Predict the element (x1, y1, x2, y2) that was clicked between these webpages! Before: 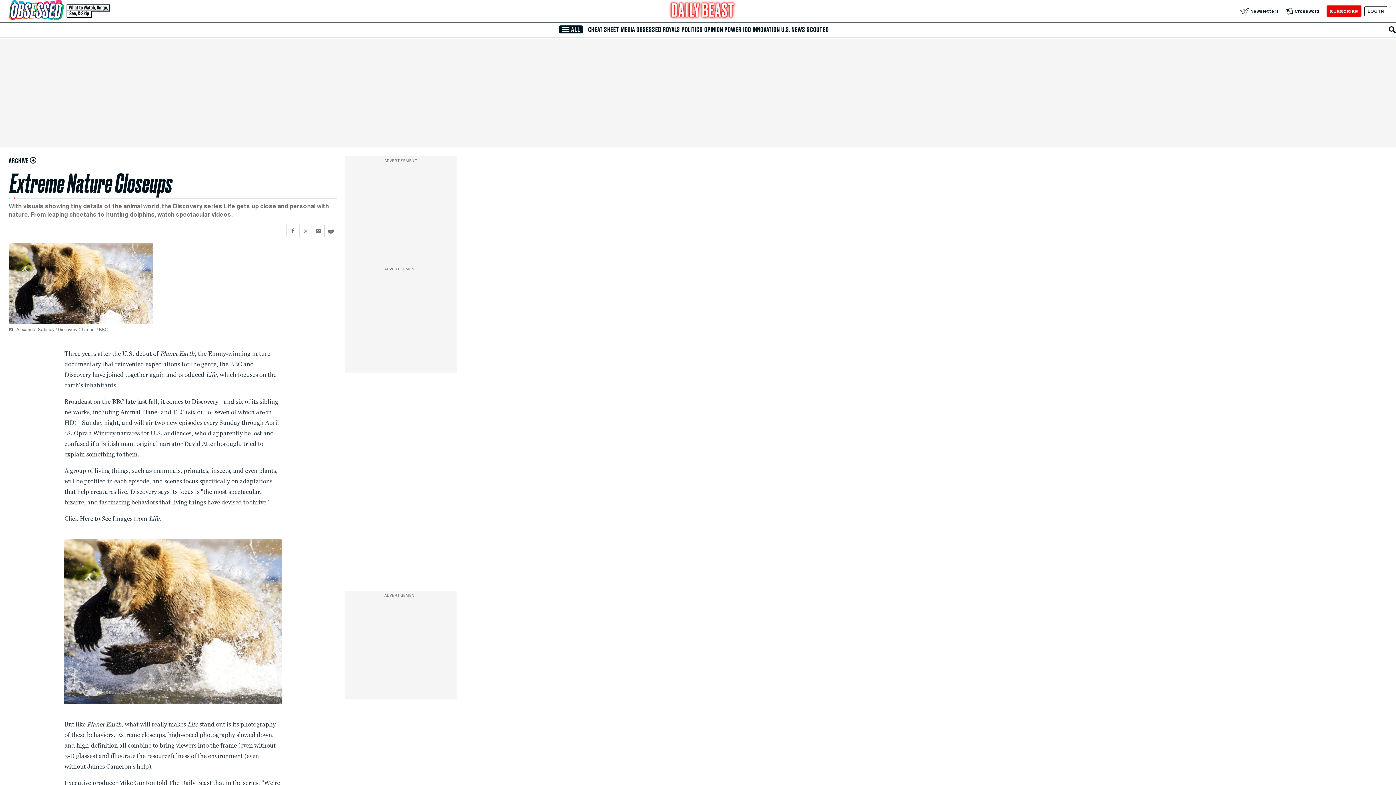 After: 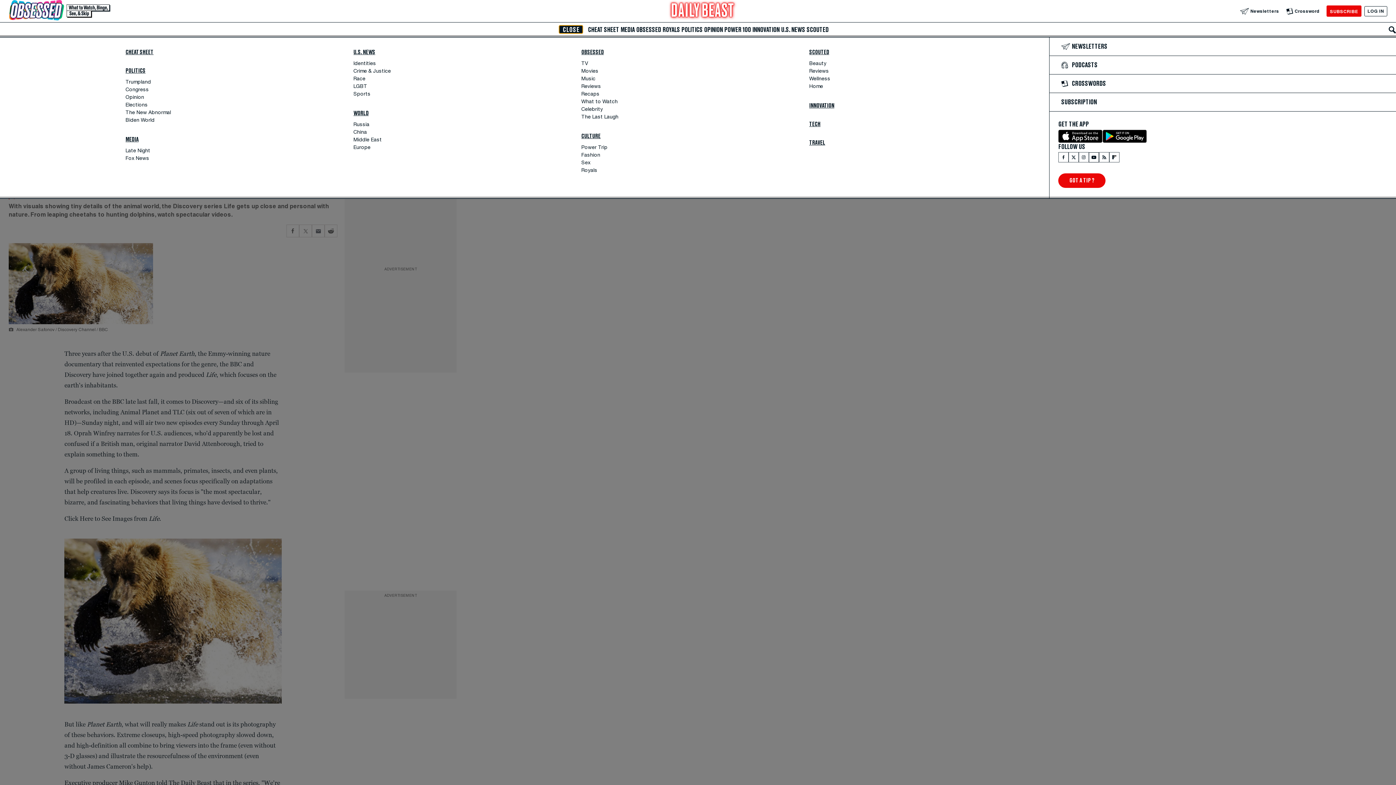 Action: bbox: (559, 25, 583, 33) label: Menu